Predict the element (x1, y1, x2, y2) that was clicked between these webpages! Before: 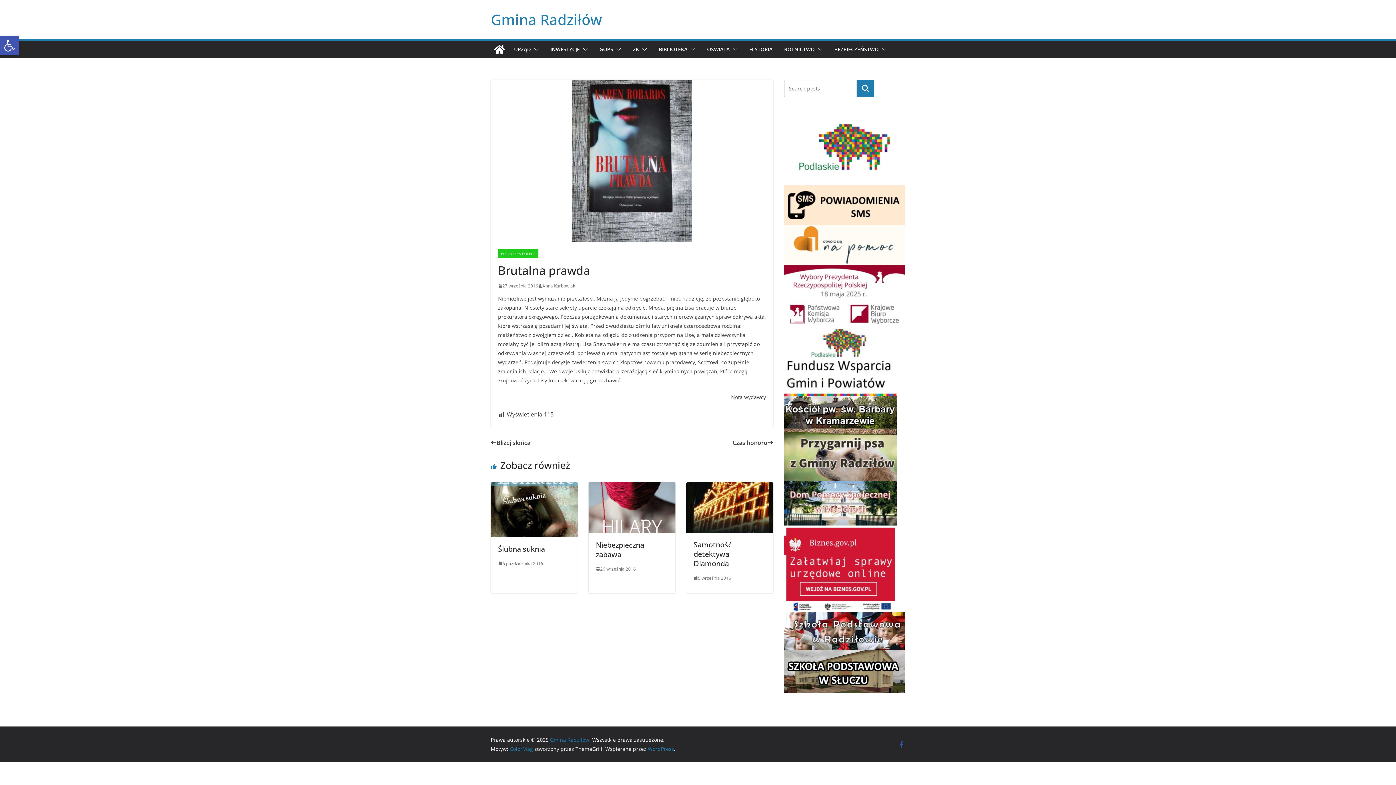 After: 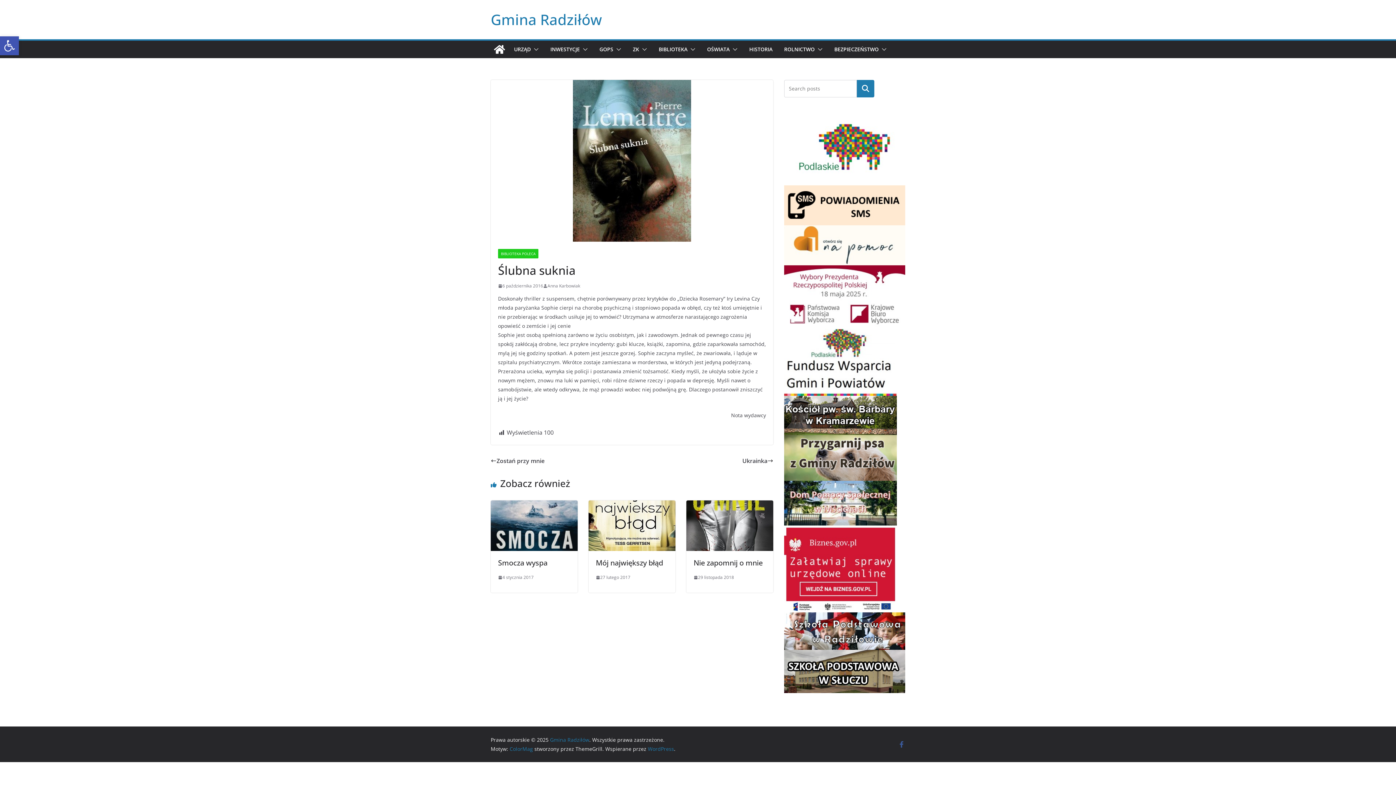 Action: label: 6 października 2016 bbox: (498, 559, 543, 567)